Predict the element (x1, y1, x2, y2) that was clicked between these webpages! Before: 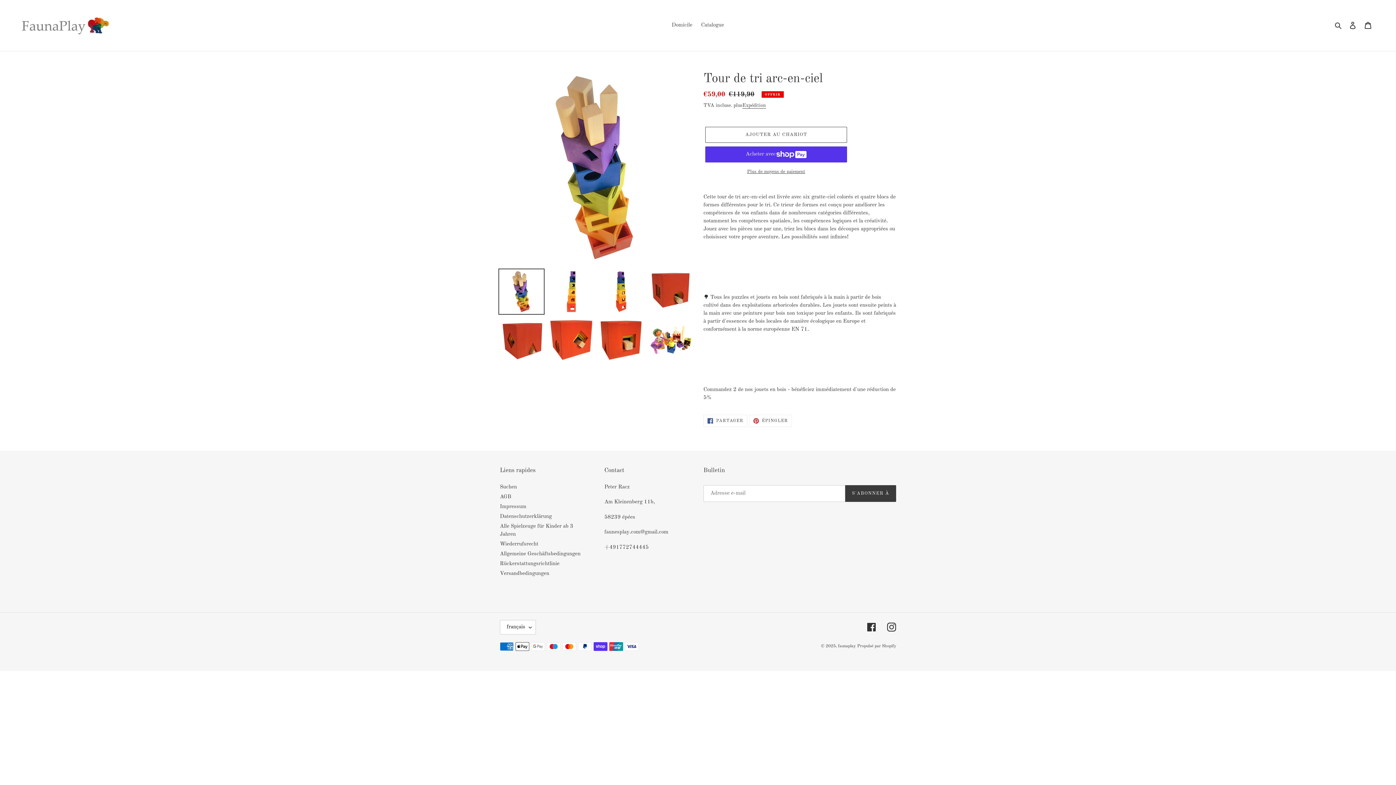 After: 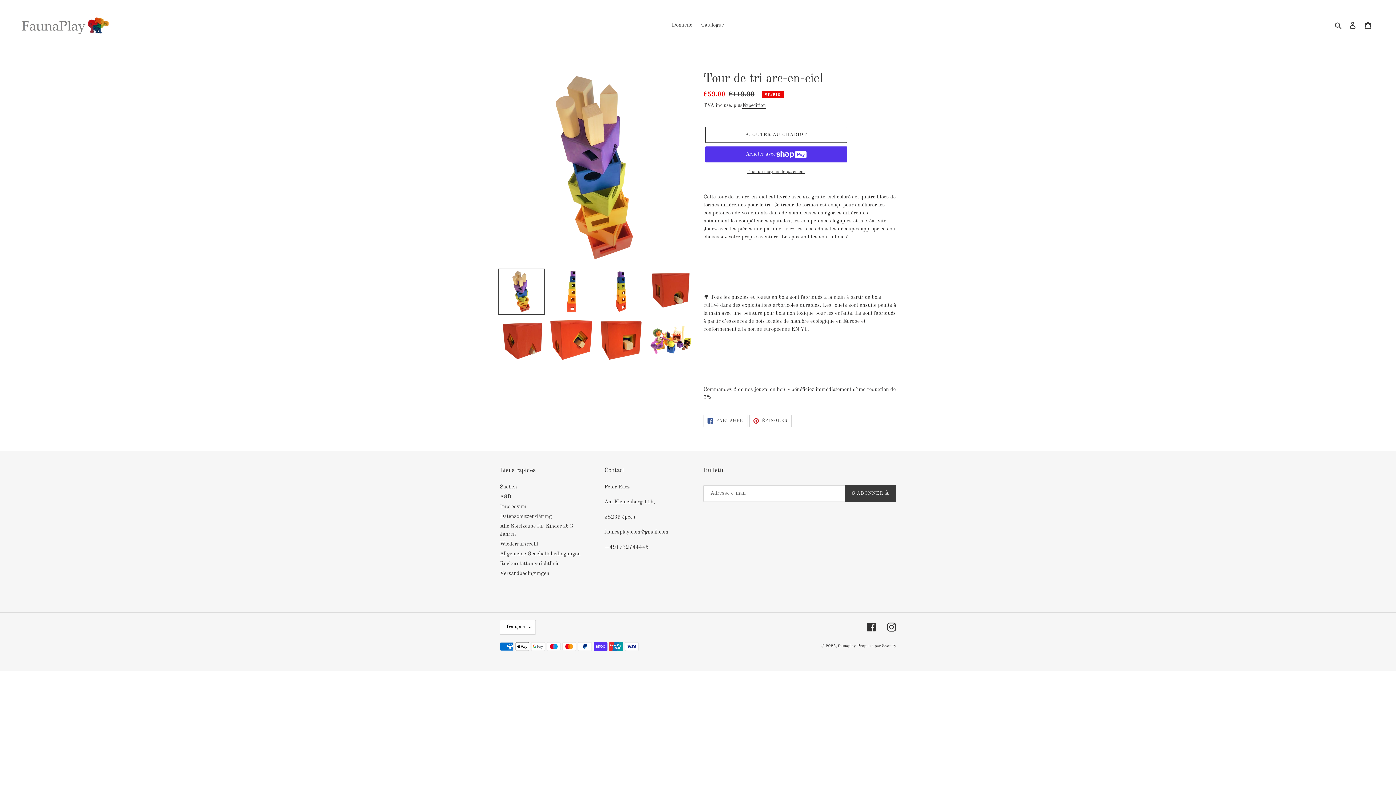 Action: label:  ÉPINGLER
ÉPINGLEZ-LE SUR PINTEREST bbox: (749, 414, 792, 427)